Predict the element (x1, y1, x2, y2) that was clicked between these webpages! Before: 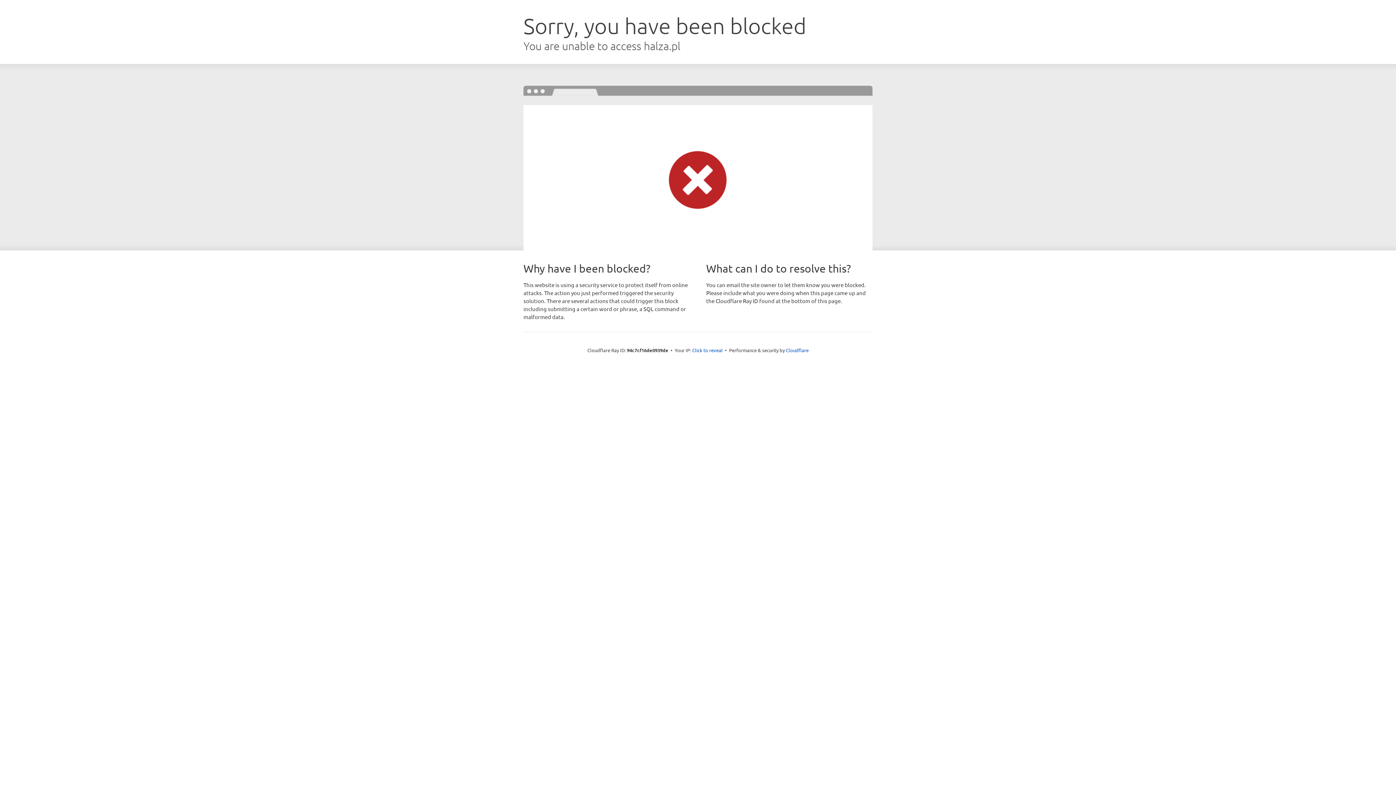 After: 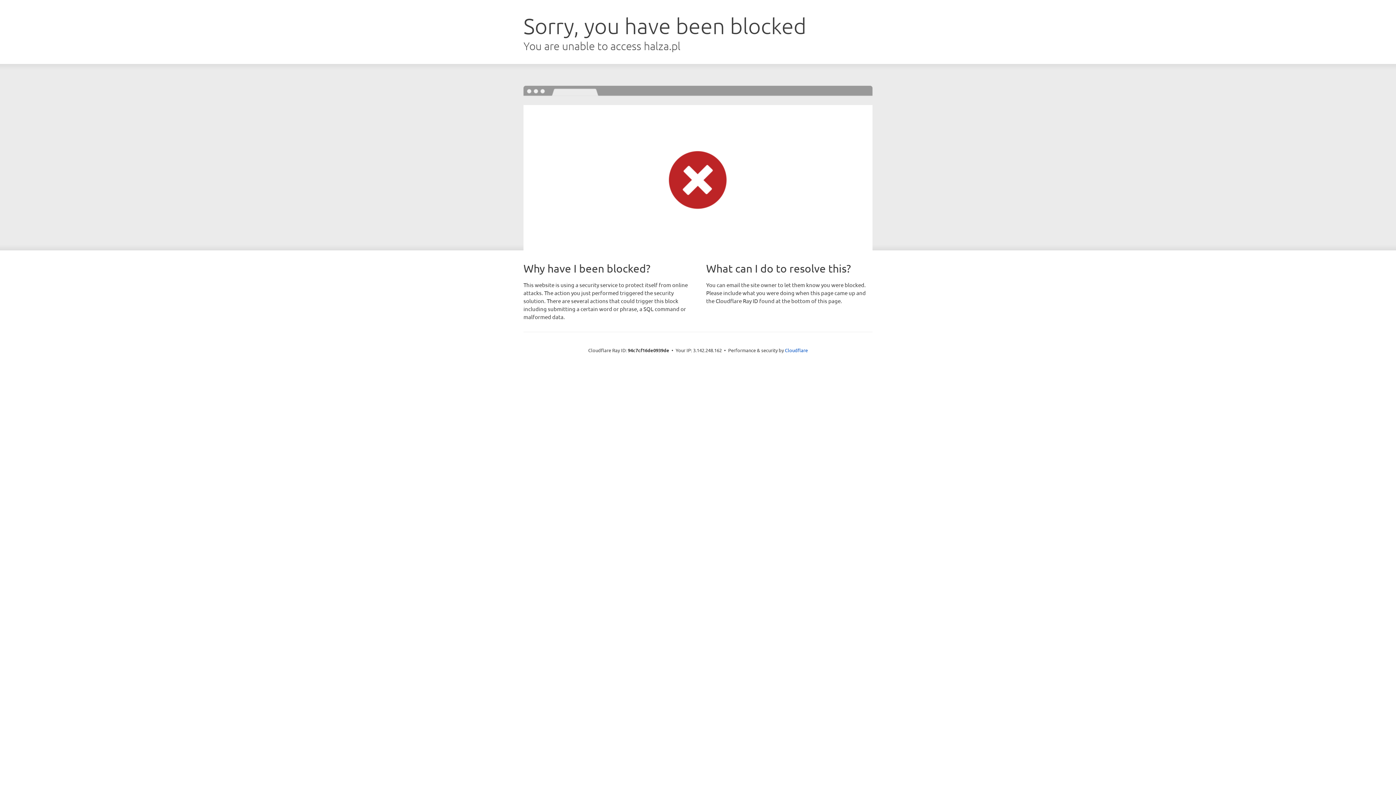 Action: bbox: (692, 346, 722, 353) label: Click to reveal